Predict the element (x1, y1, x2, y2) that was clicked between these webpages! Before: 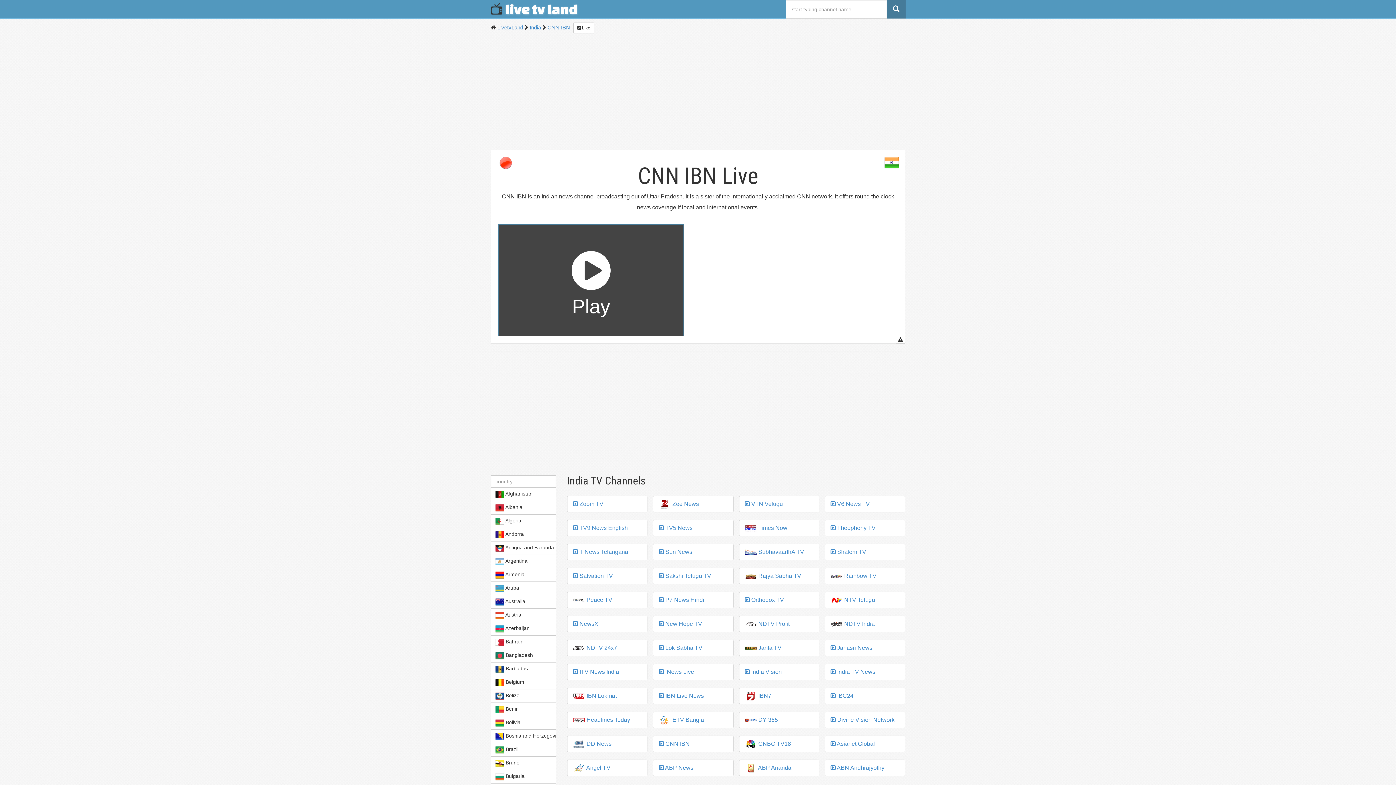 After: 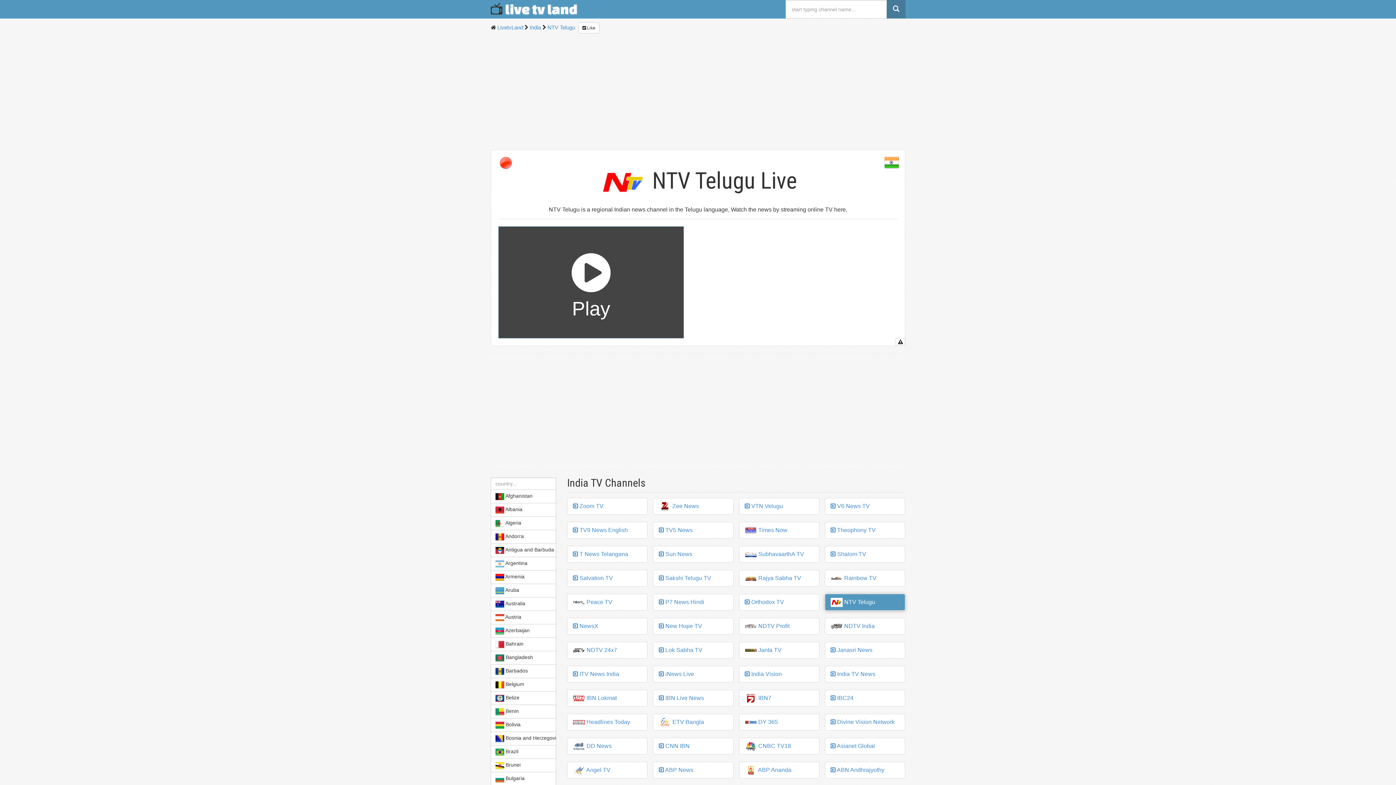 Action: label:  NTV Telugu bbox: (825, 592, 905, 608)